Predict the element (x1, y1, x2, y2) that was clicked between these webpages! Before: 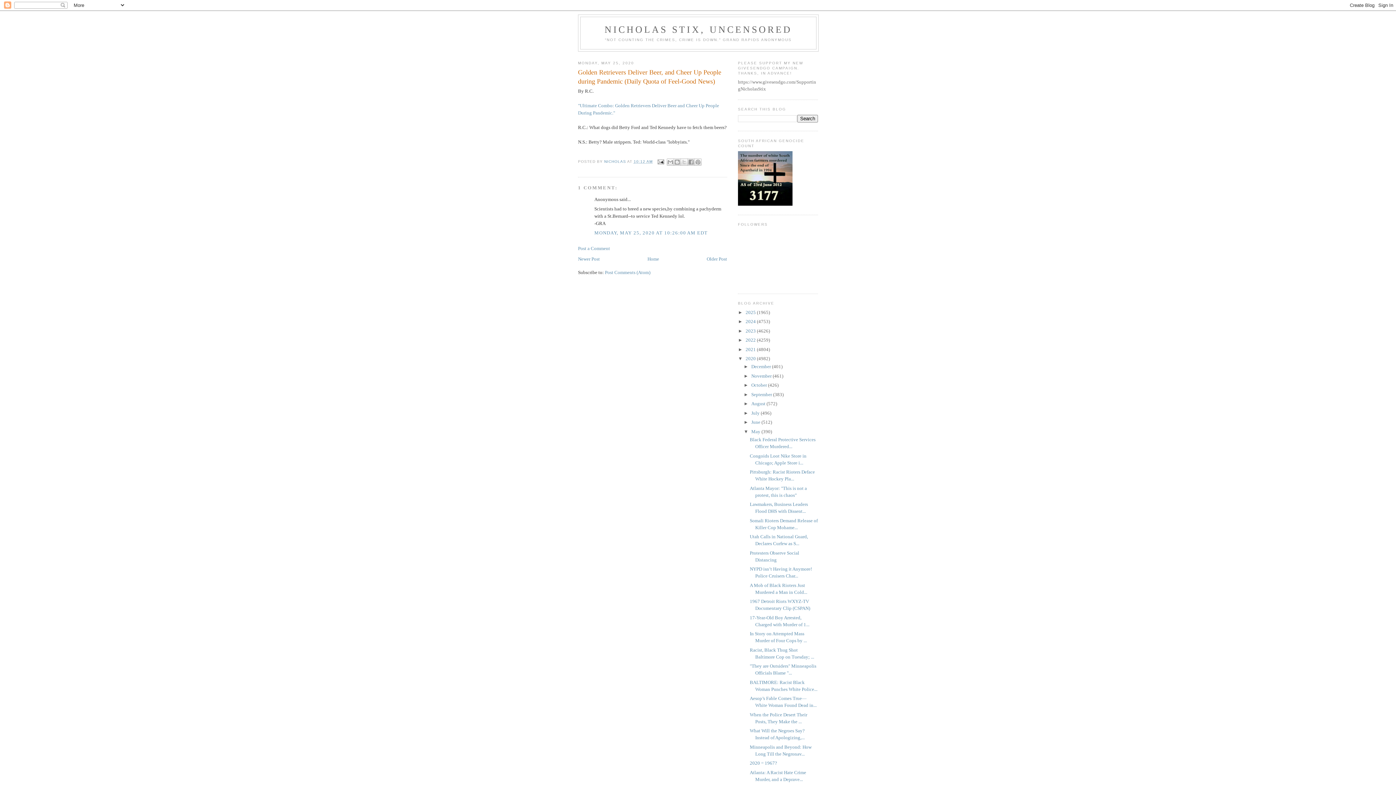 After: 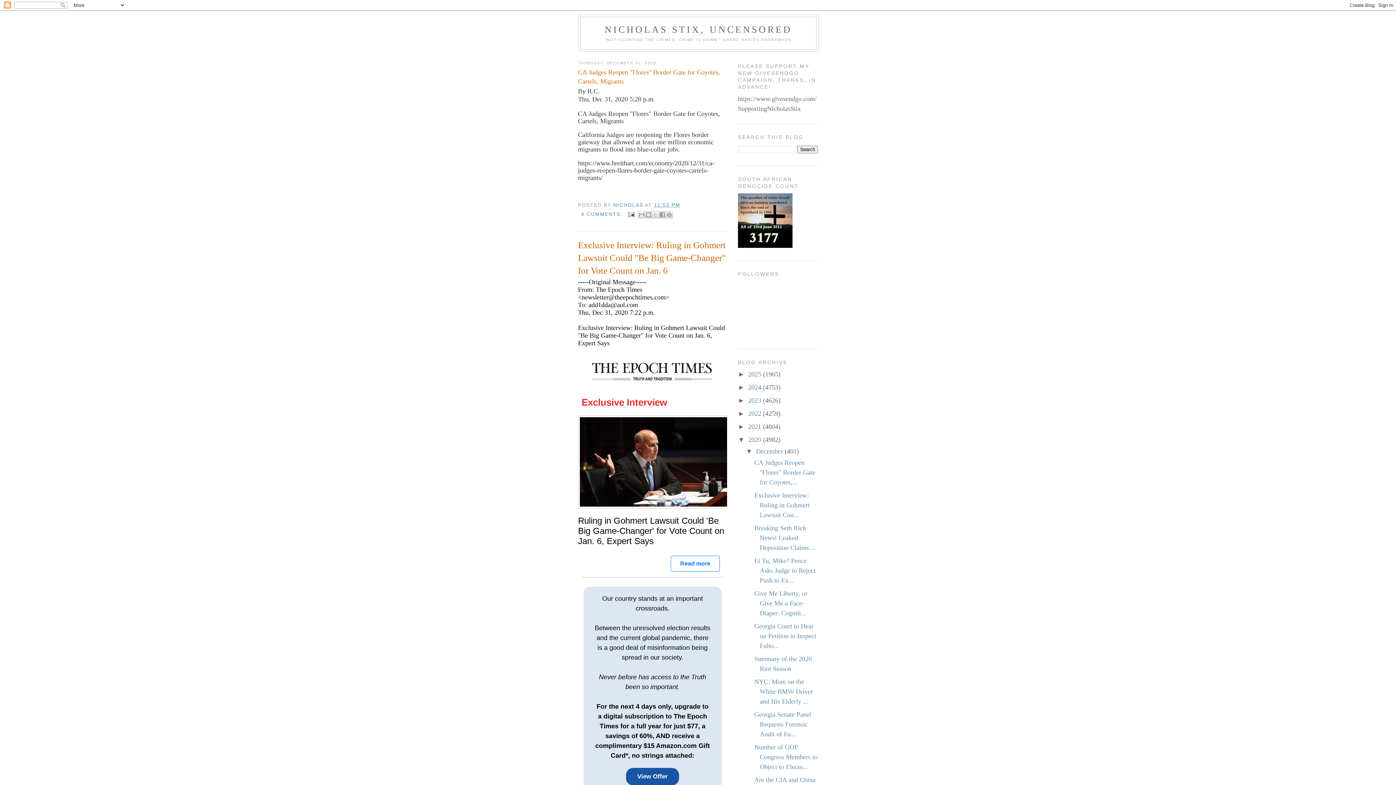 Action: label: 2020  bbox: (745, 356, 757, 361)